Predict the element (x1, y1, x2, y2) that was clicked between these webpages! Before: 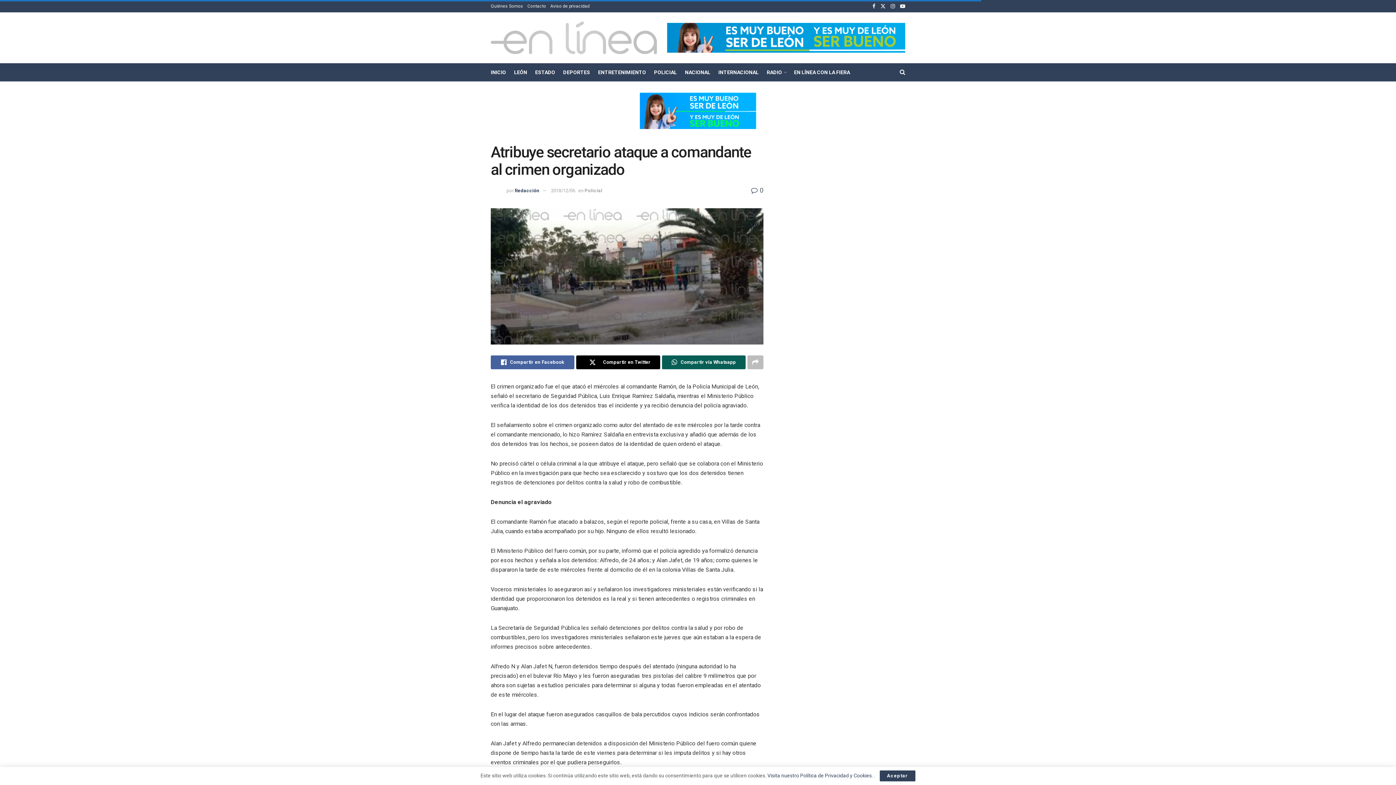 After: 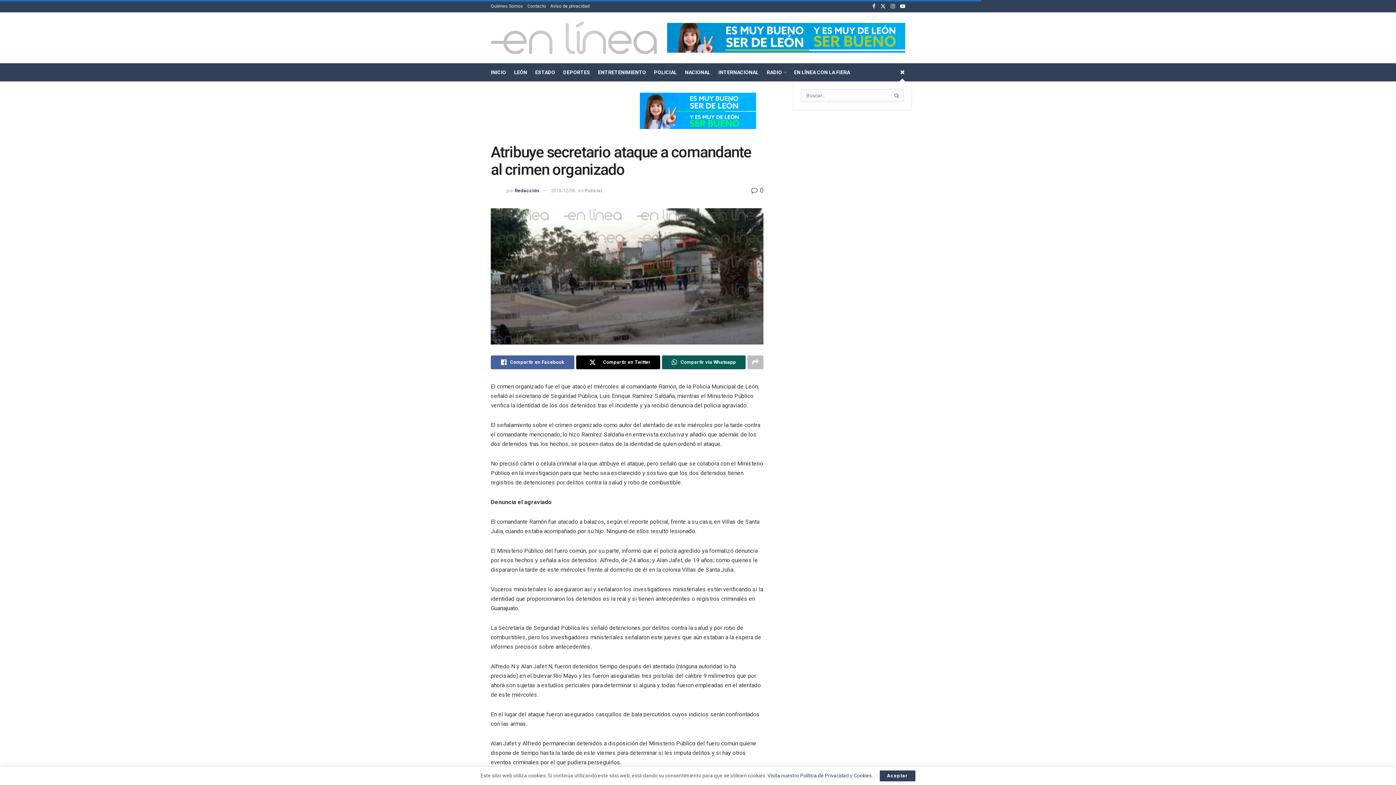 Action: label: Search Button bbox: (900, 63, 905, 81)